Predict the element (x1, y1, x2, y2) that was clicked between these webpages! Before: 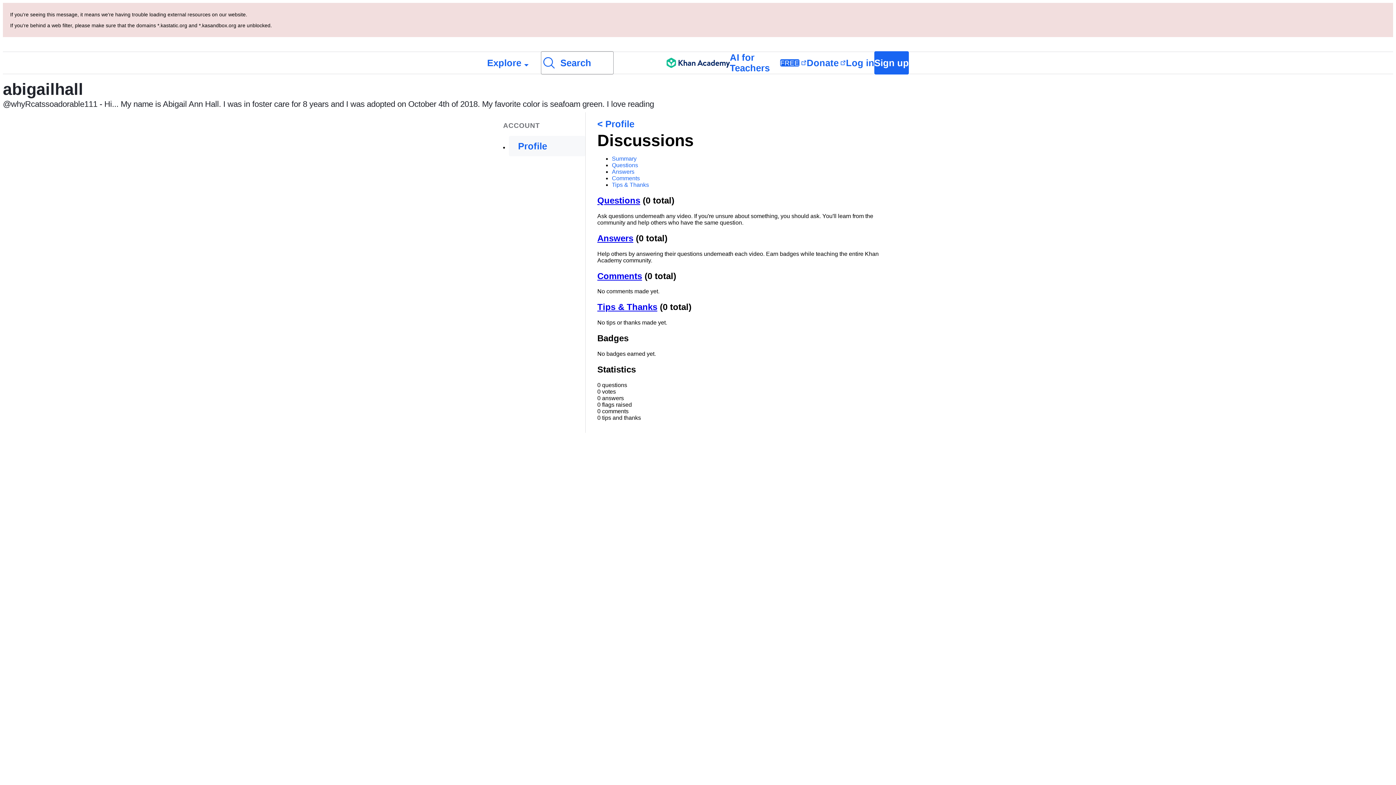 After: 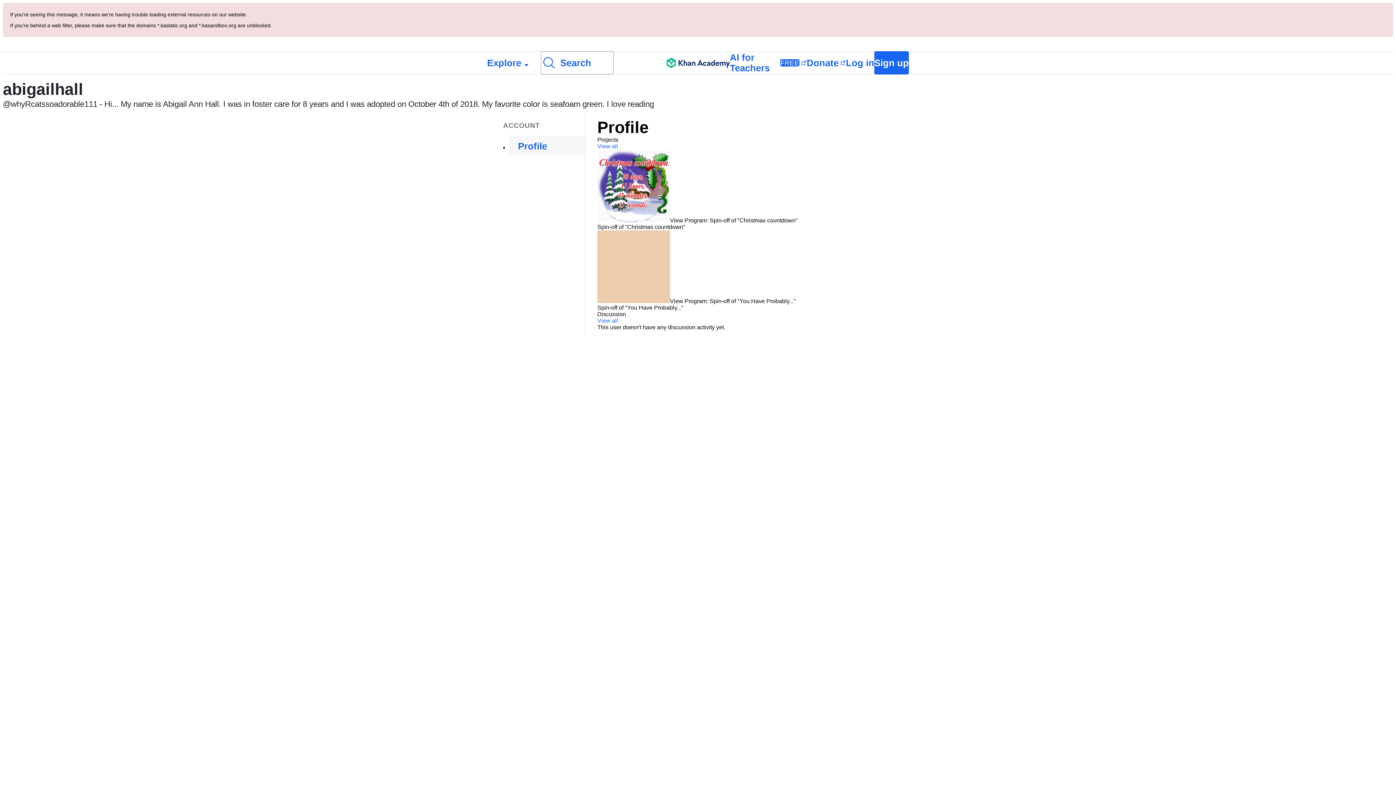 Action: label: < Profile bbox: (597, 83, 634, 93)